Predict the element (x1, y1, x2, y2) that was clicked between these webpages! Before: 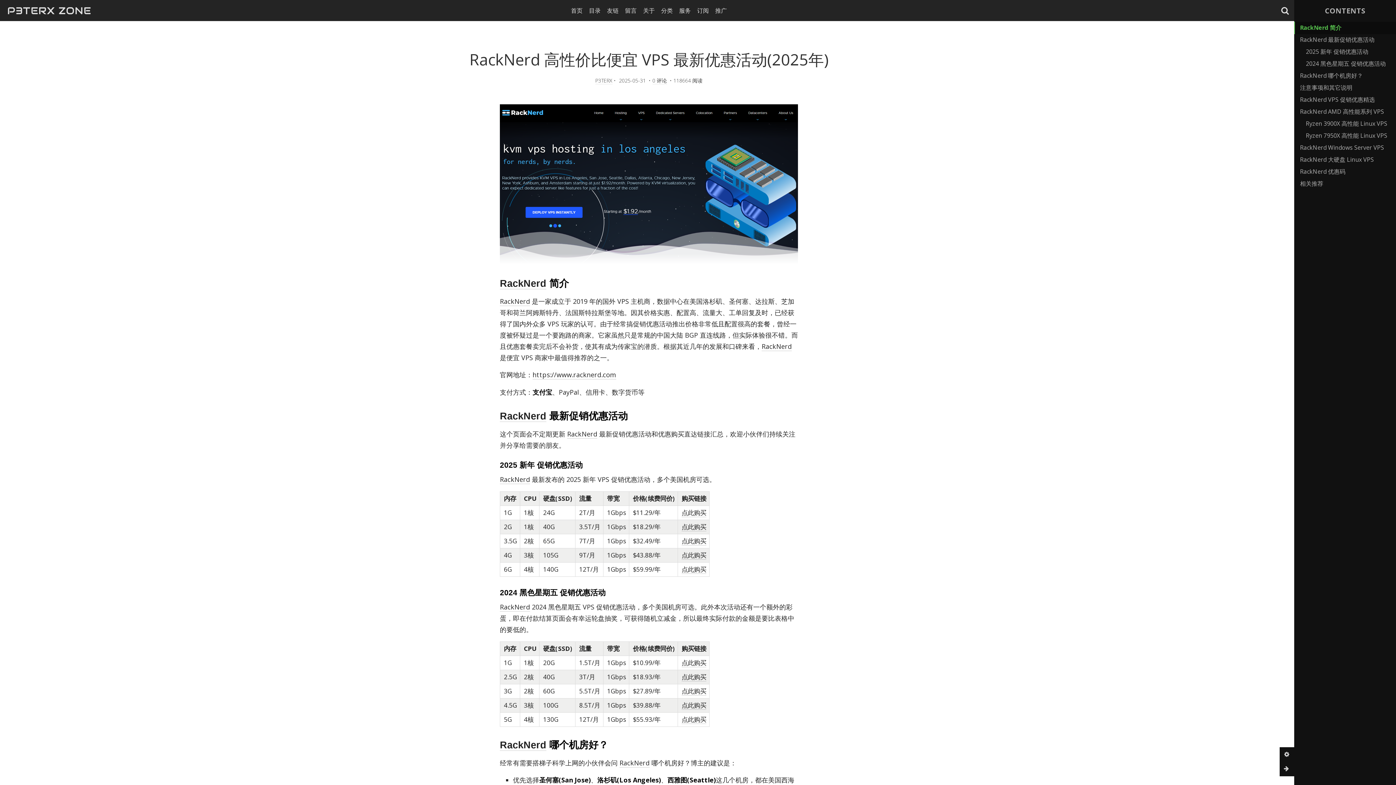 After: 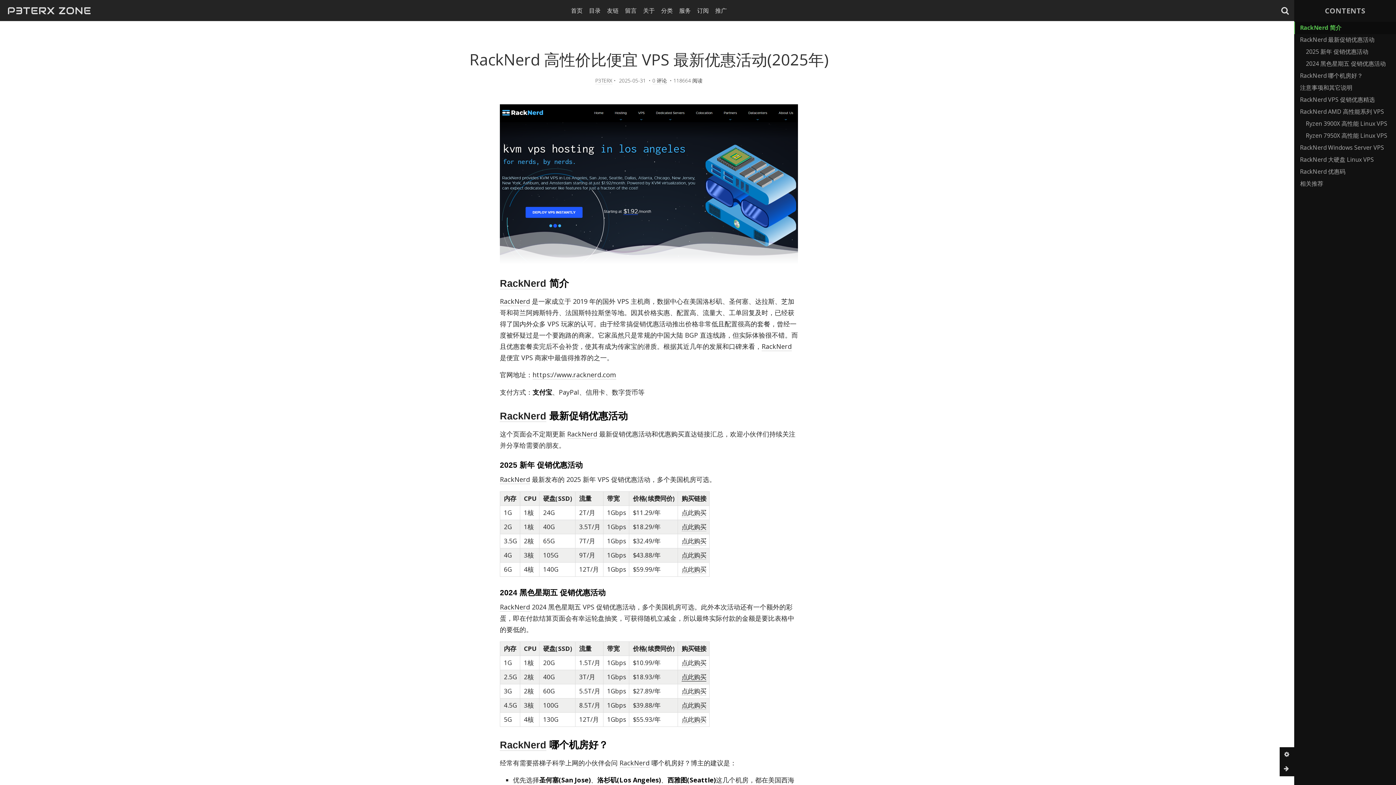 Action: label: 点此购买 bbox: (681, 672, 706, 681)